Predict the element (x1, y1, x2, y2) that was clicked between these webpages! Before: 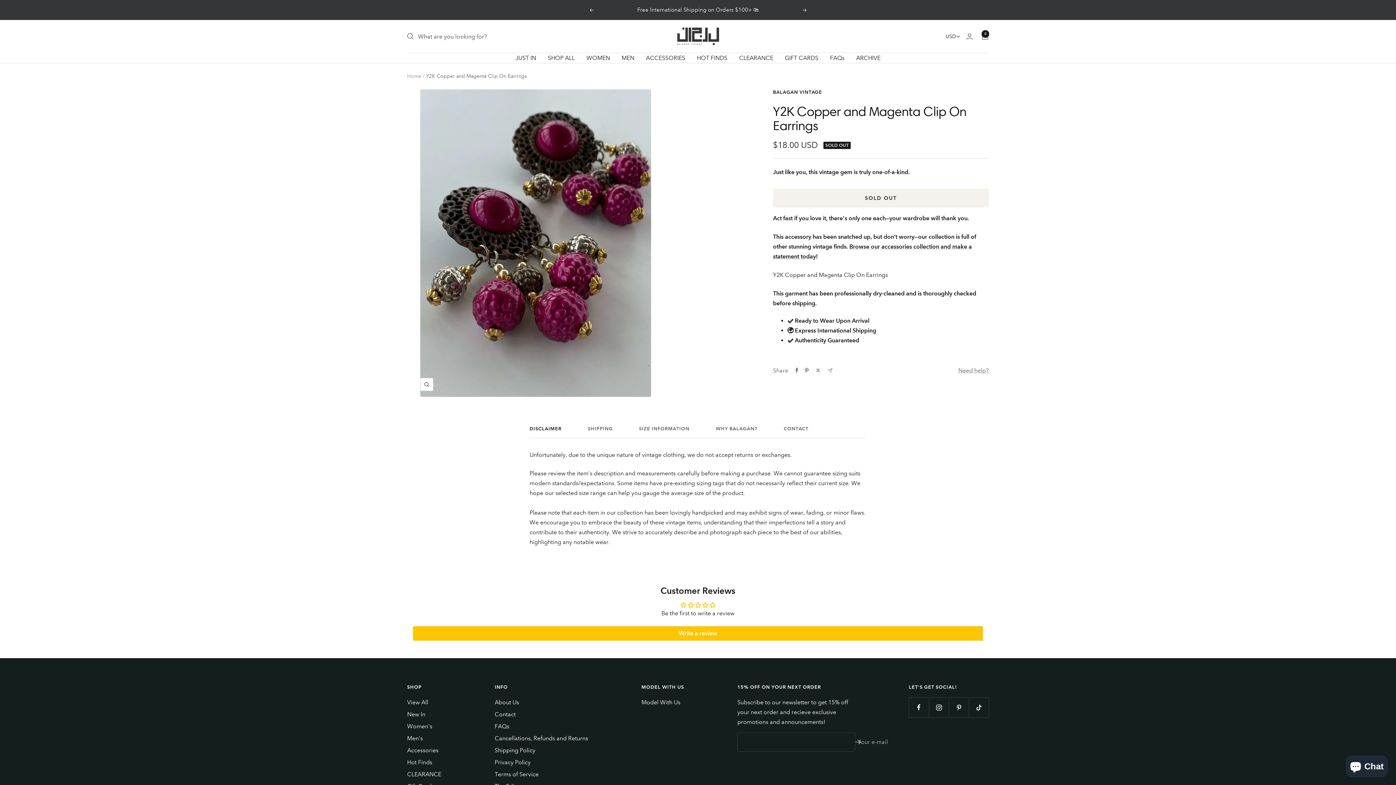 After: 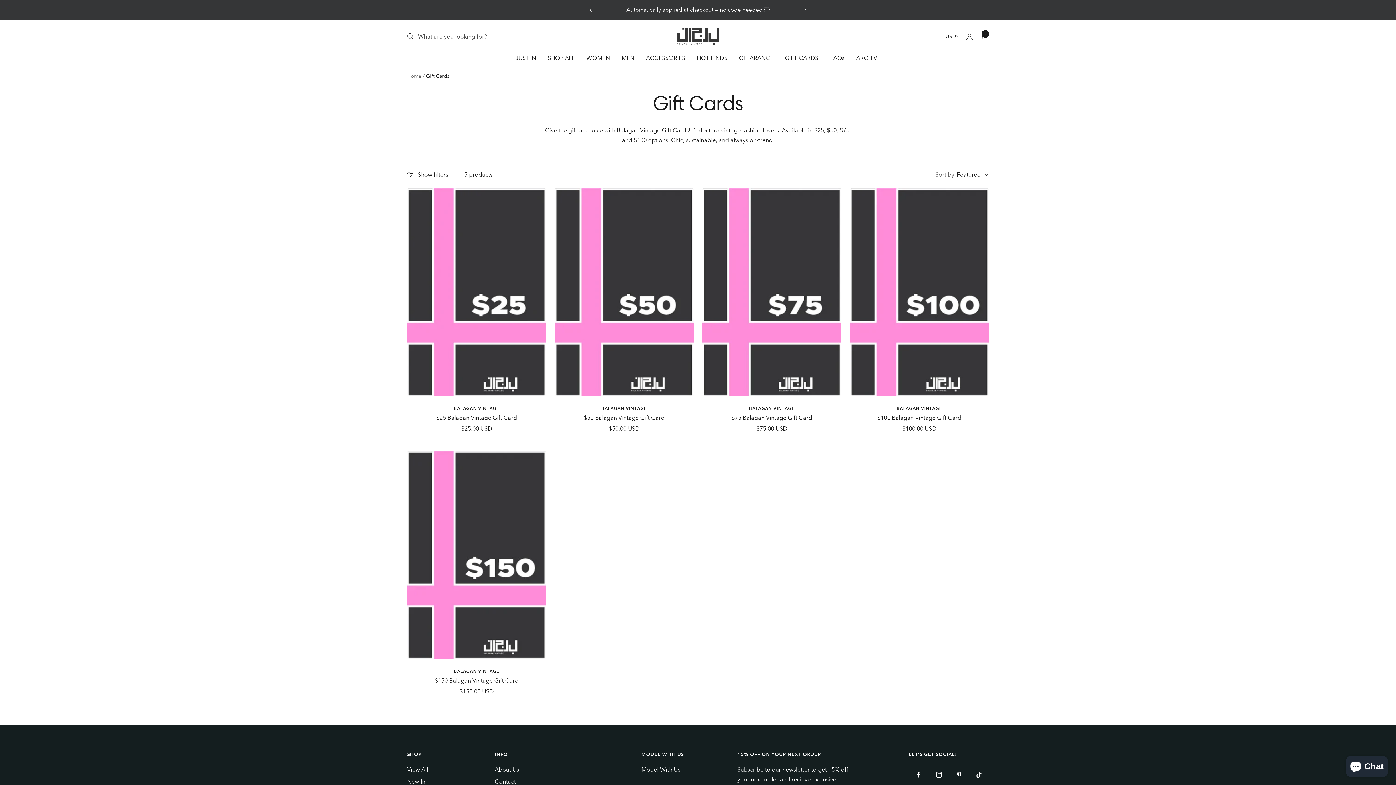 Action: bbox: (785, 53, 818, 62) label: GIFT CARDS